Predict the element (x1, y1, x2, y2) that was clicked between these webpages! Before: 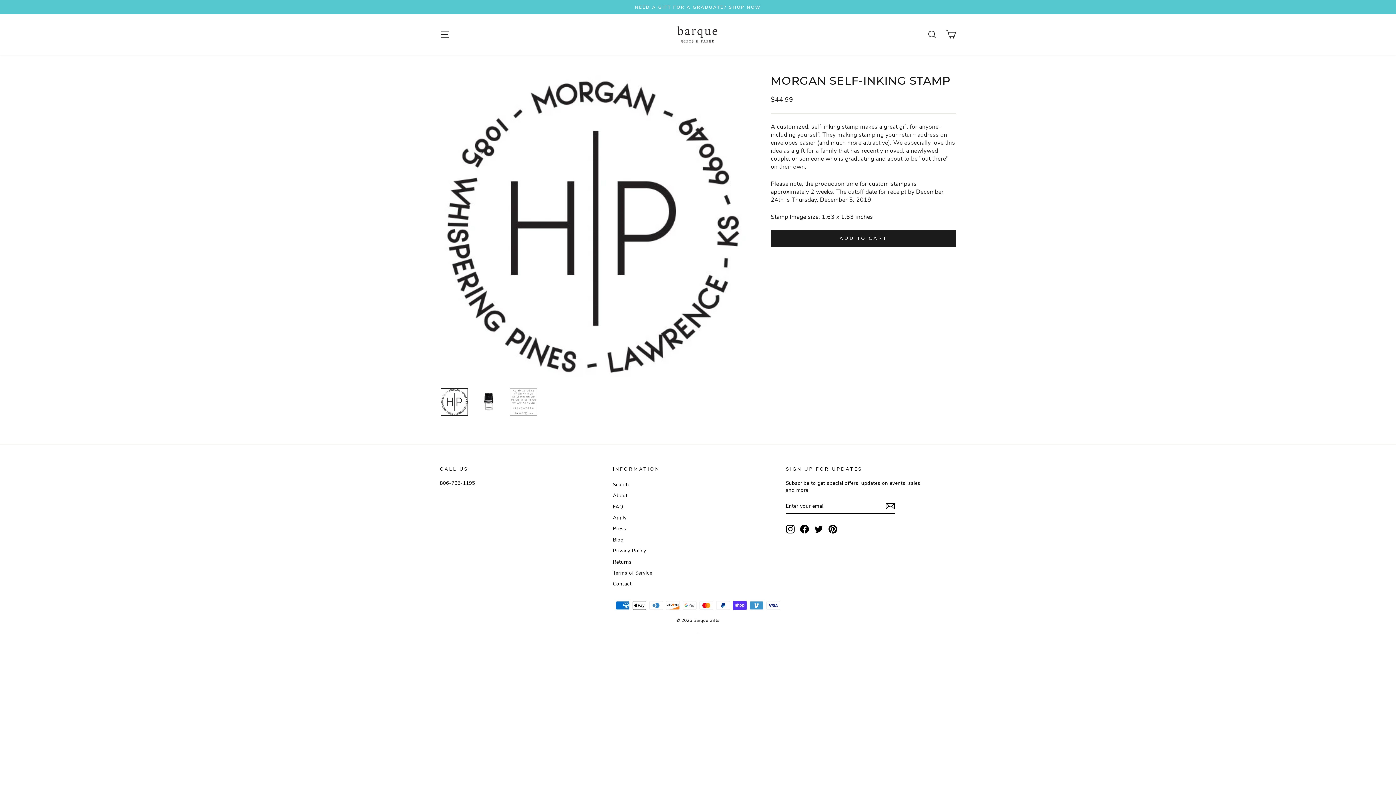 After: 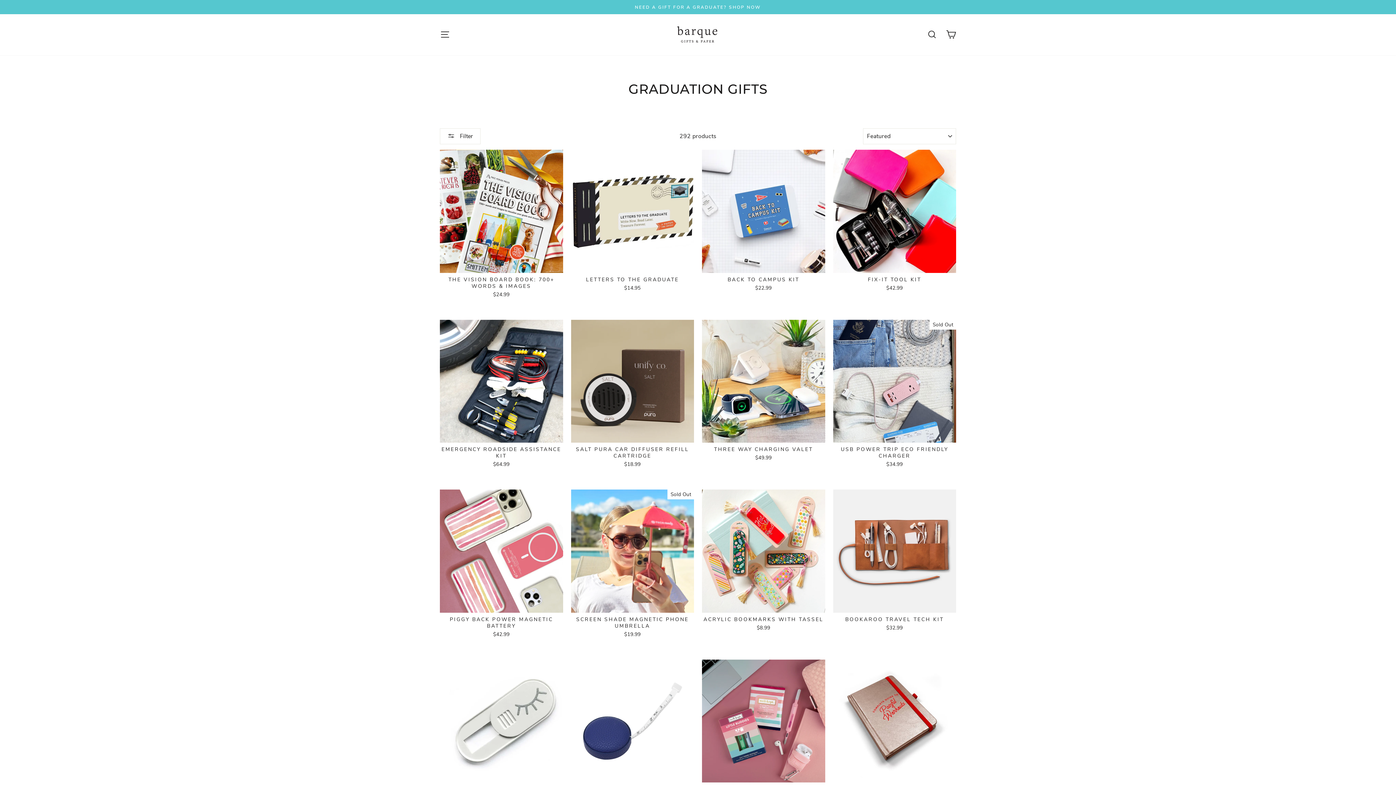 Action: label: NEED A GIFT FOR A GRADUATE? SHOP NOW bbox: (441, 3, 954, 10)